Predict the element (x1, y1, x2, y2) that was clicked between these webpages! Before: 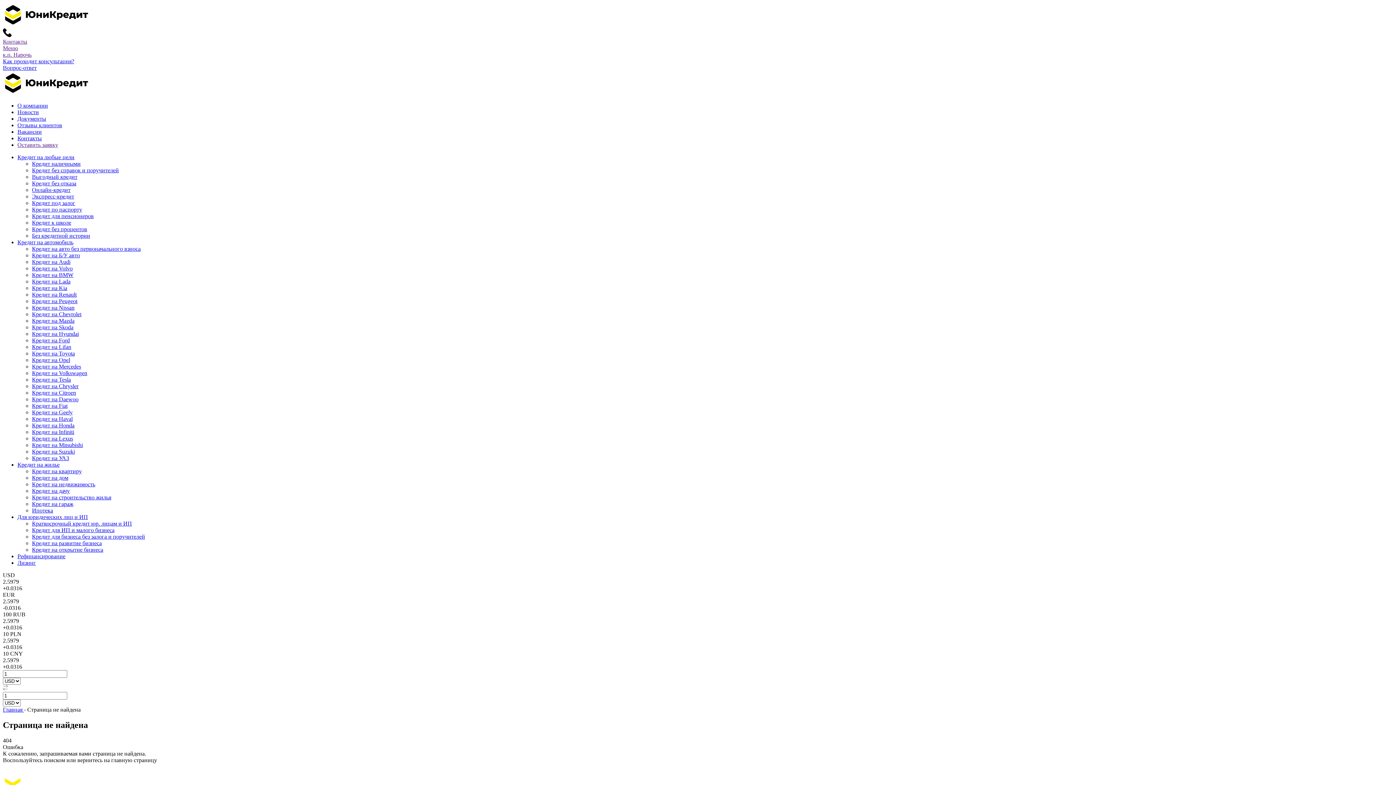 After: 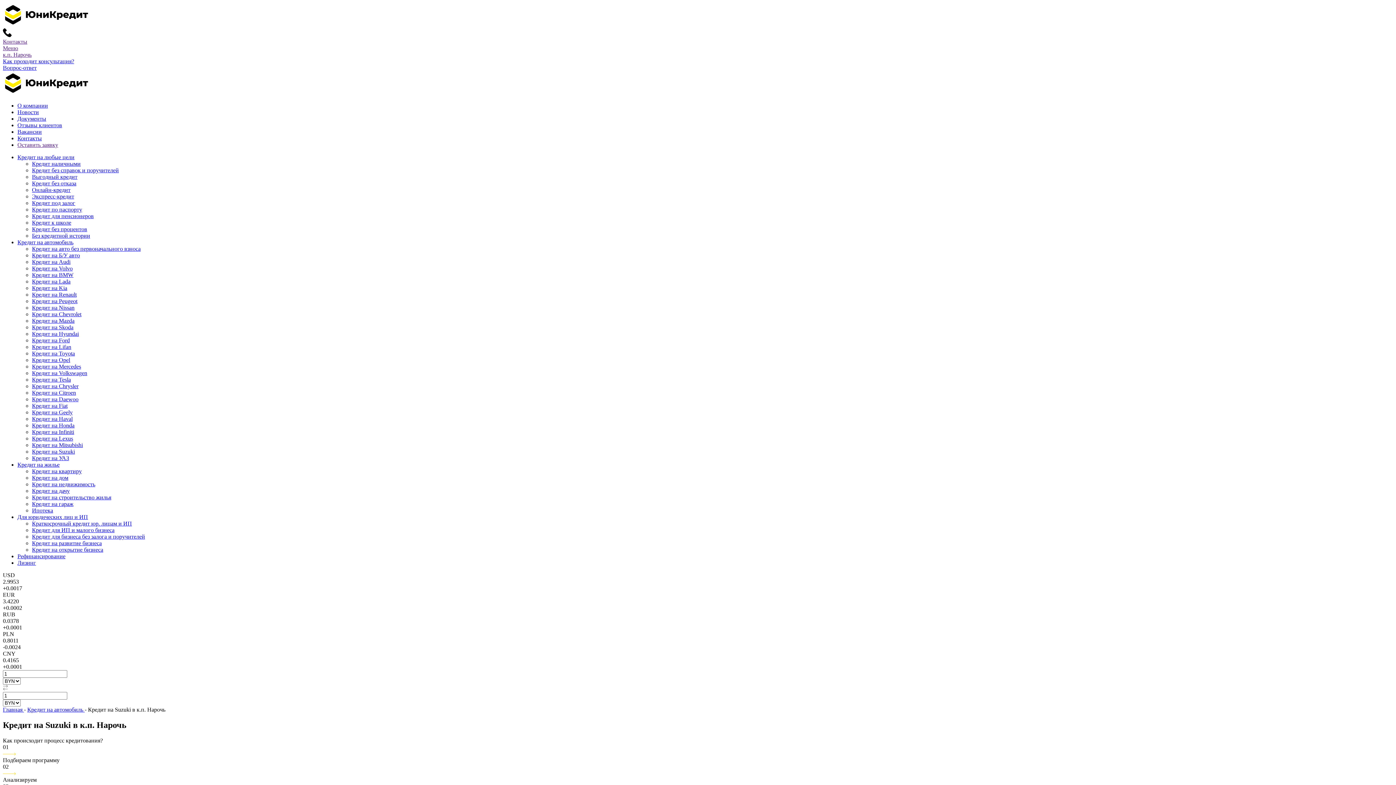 Action: bbox: (32, 448, 74, 454) label: Кредит на Suzuki